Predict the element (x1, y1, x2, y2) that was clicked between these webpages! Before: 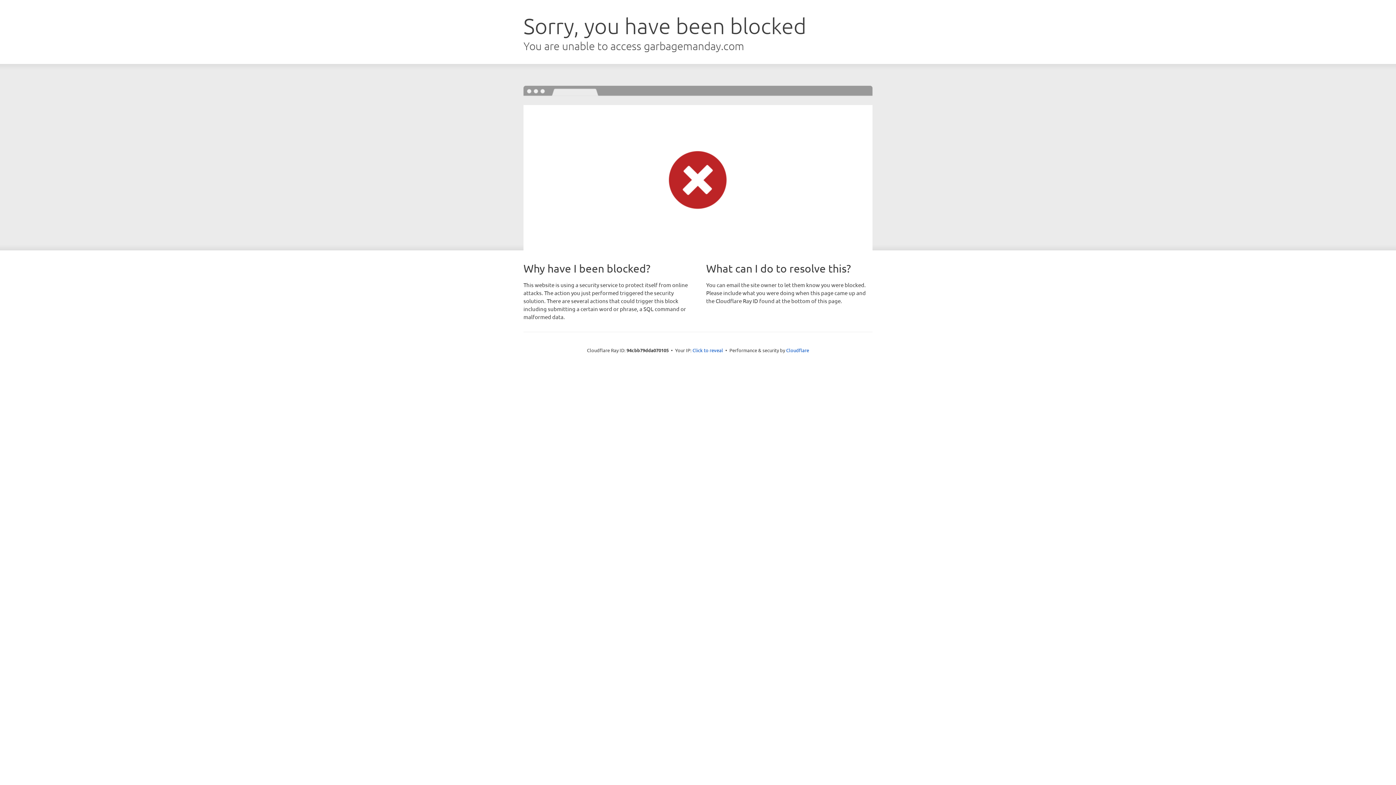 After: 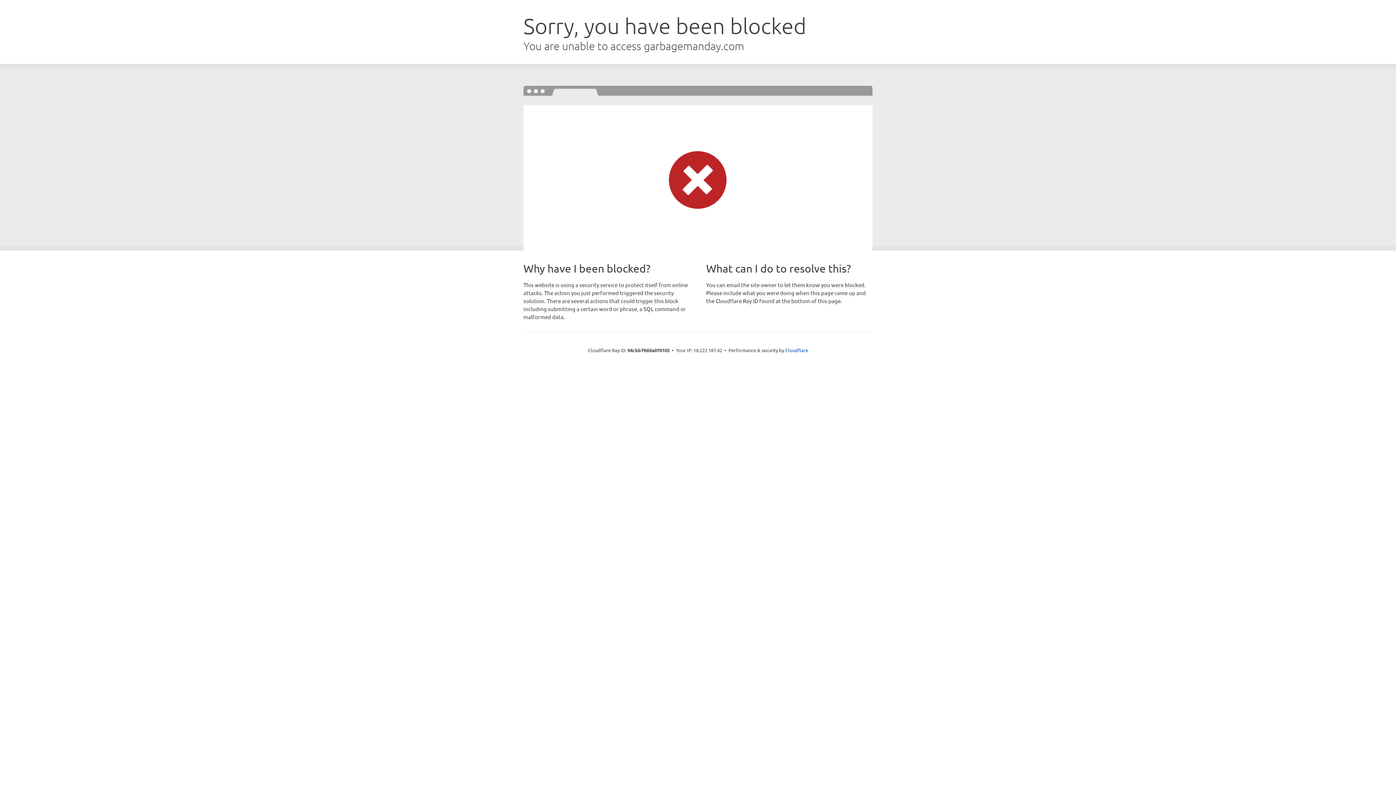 Action: label: Click to reveal bbox: (692, 346, 723, 353)